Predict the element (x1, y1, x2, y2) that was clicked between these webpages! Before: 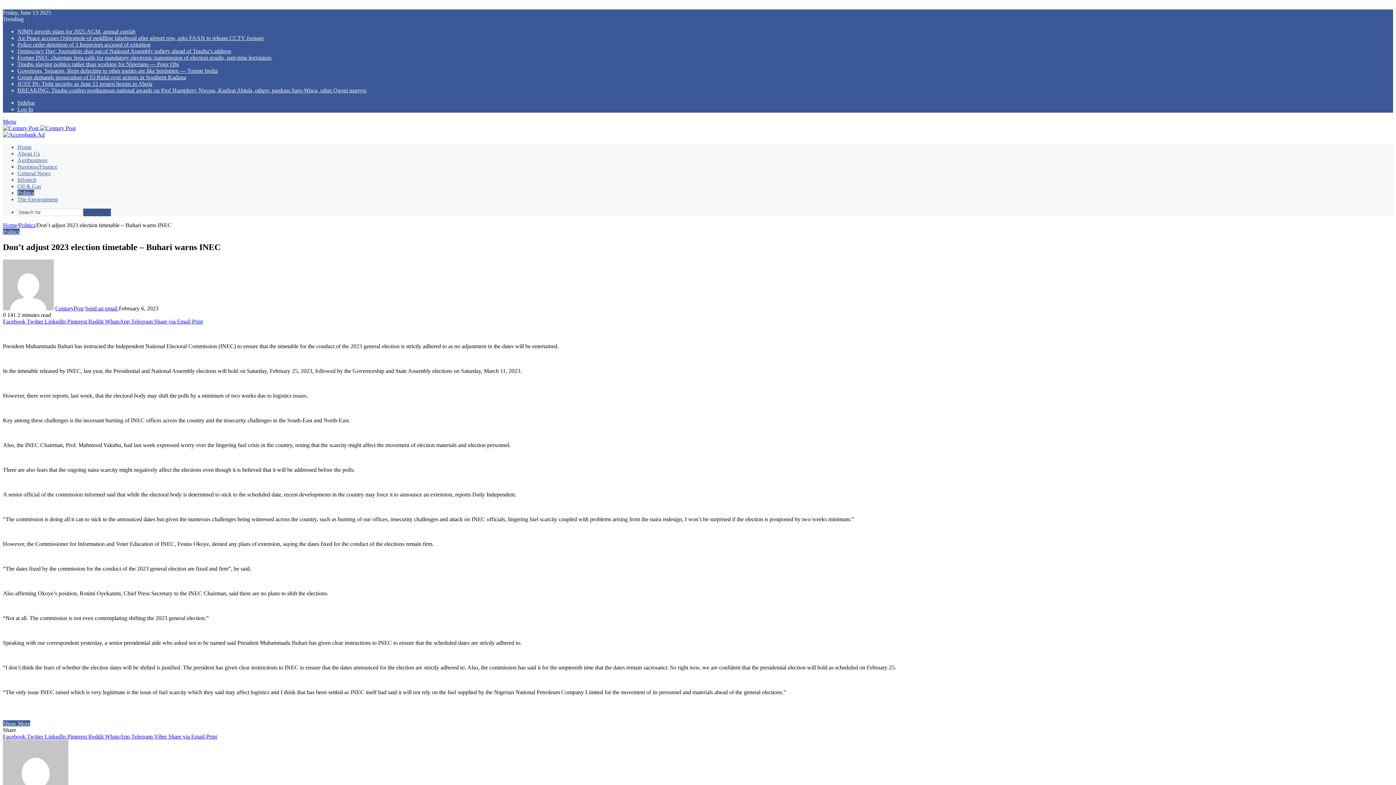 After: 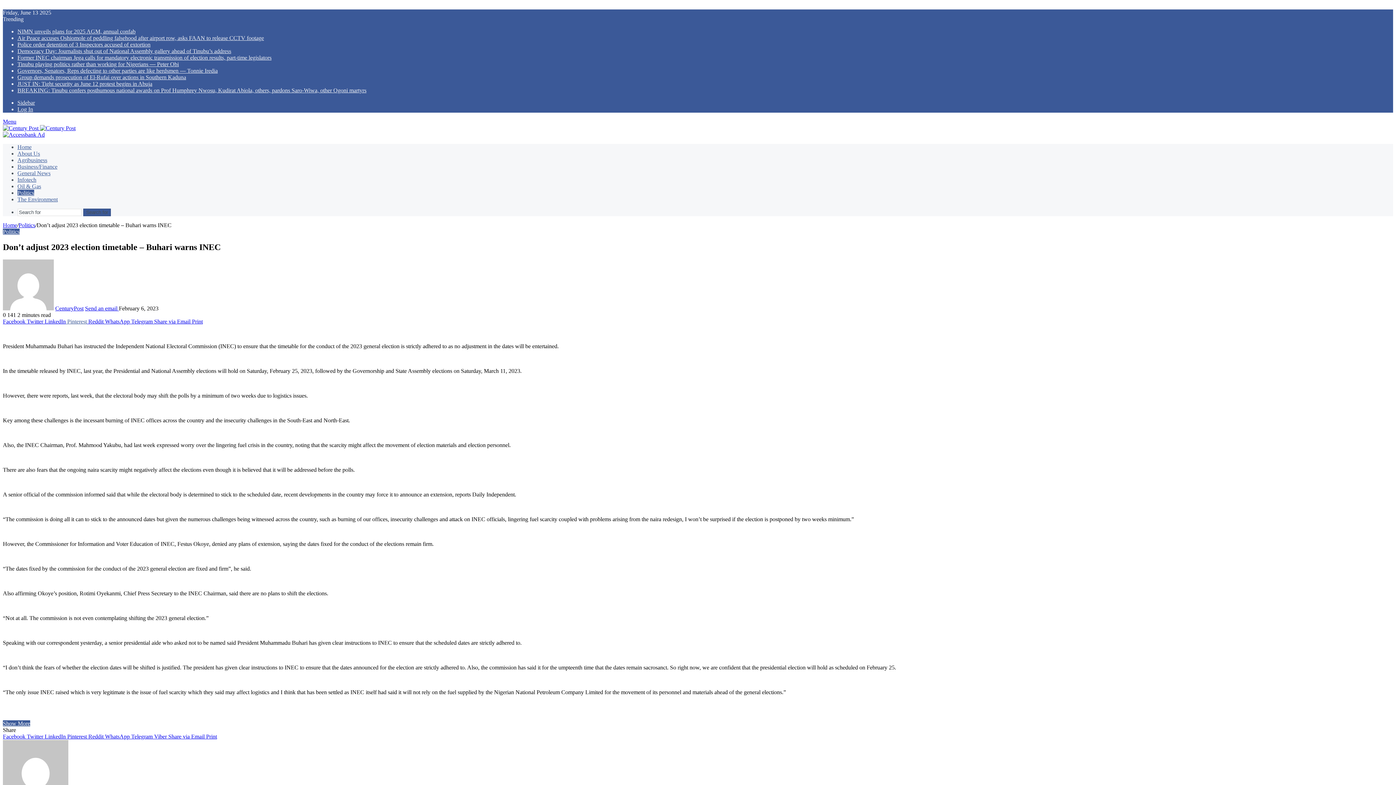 Action: bbox: (65, 318, 86, 324) label:  Pinterest